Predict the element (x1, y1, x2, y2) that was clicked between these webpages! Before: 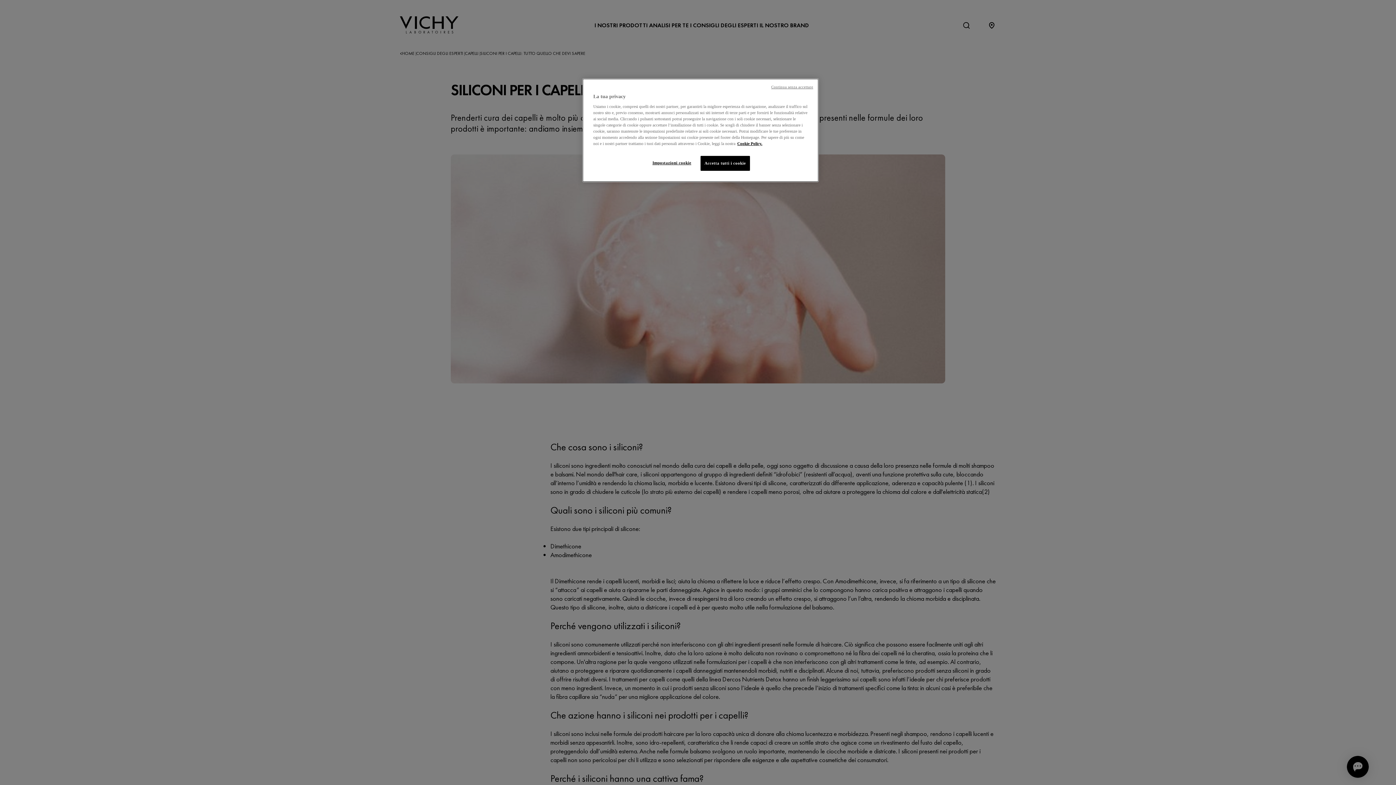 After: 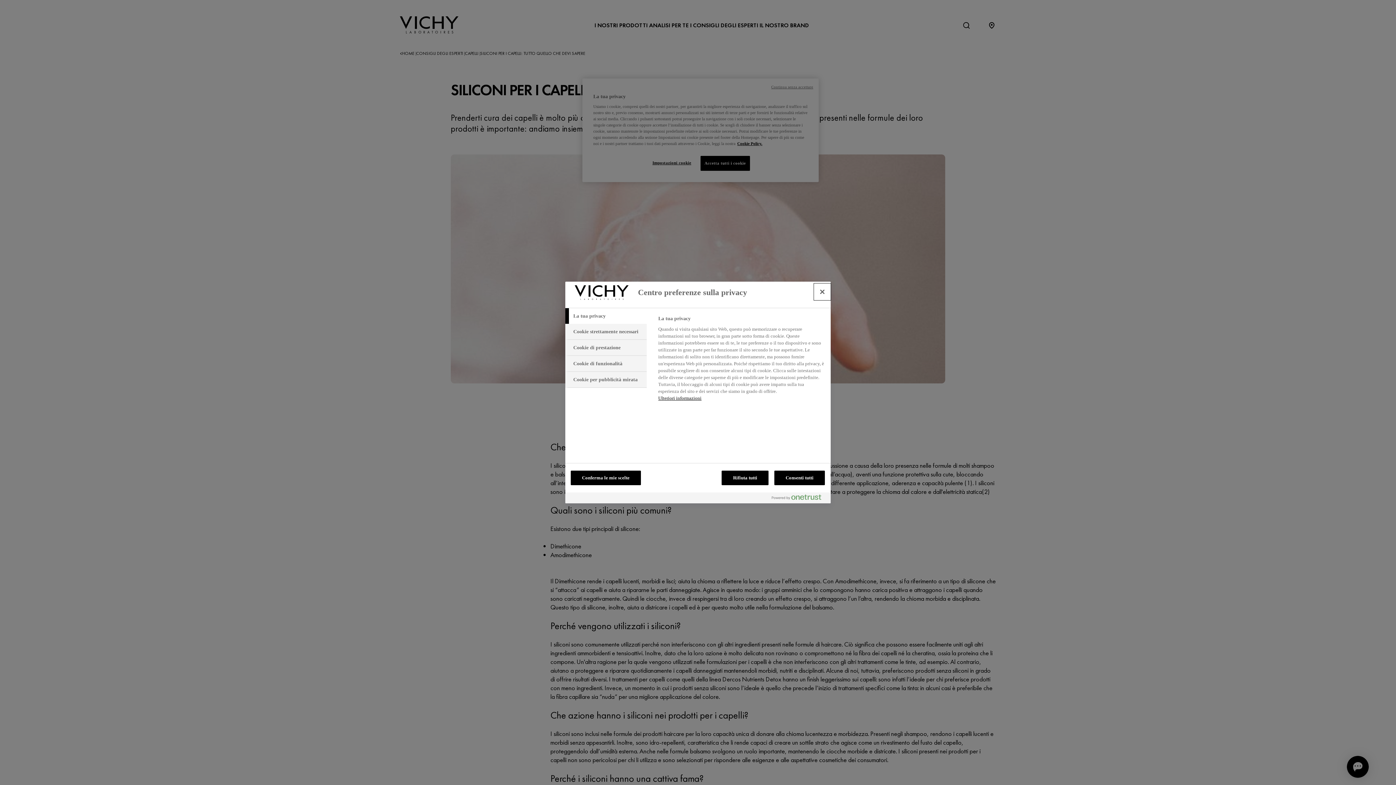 Action: label: Impostazioni cookie bbox: (647, 156, 696, 170)